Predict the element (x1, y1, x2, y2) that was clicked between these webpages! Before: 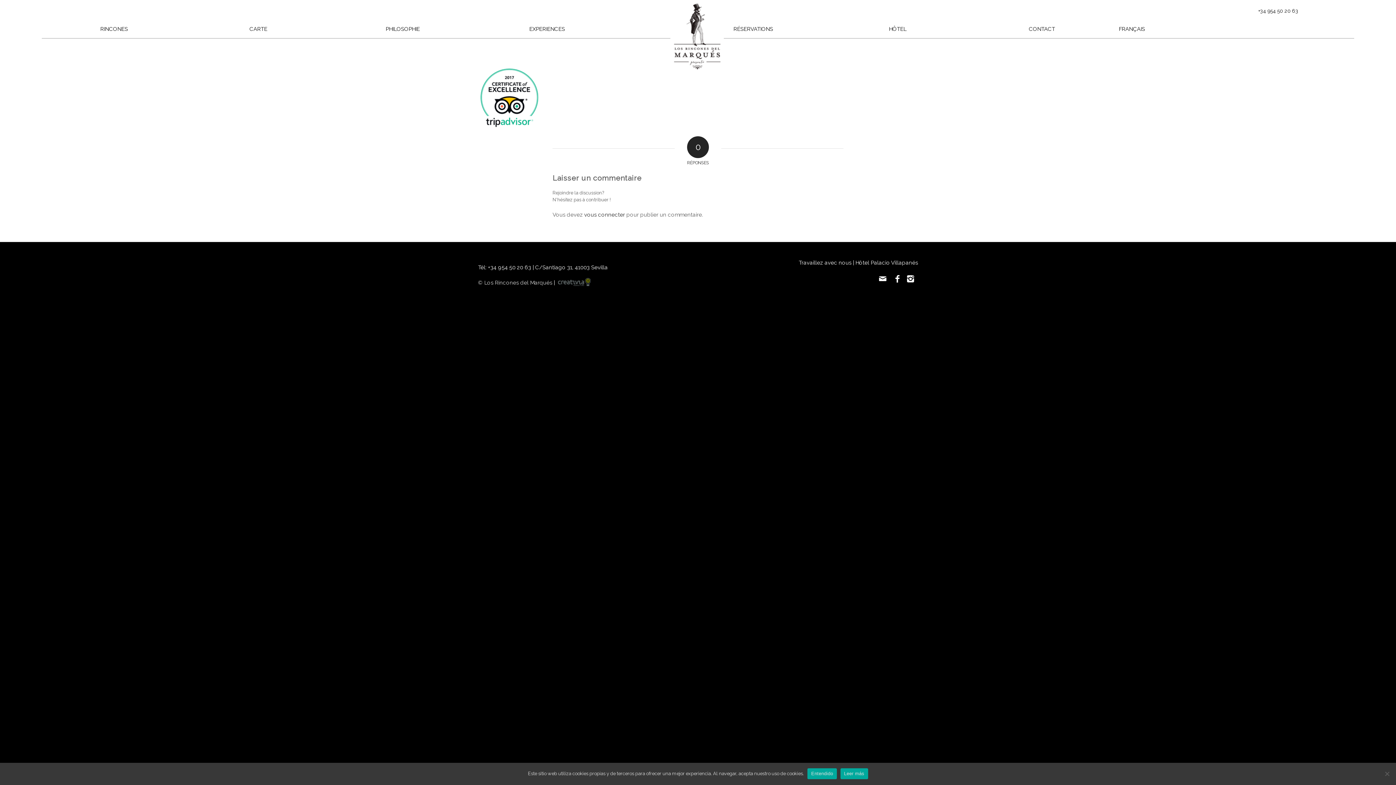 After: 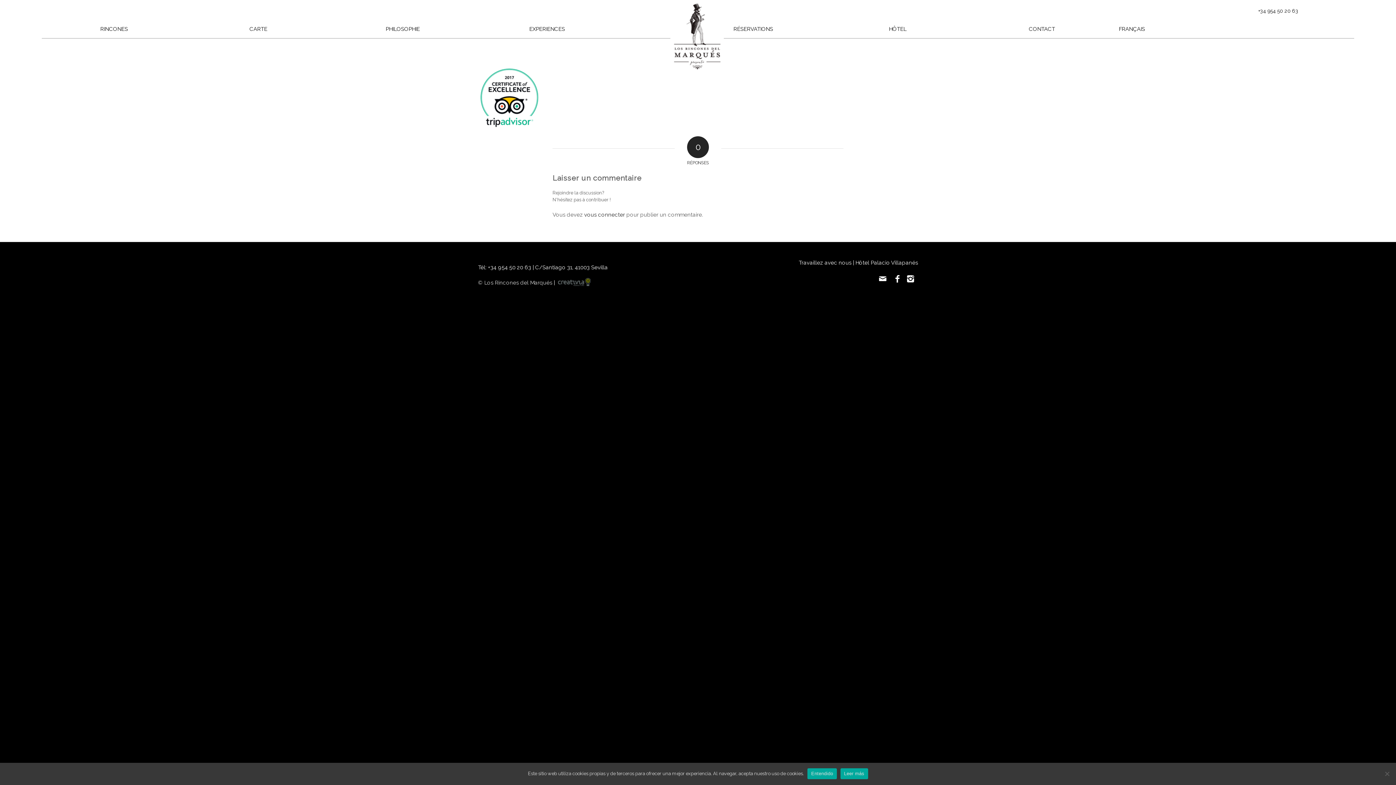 Action: bbox: (891, 270, 903, 287)